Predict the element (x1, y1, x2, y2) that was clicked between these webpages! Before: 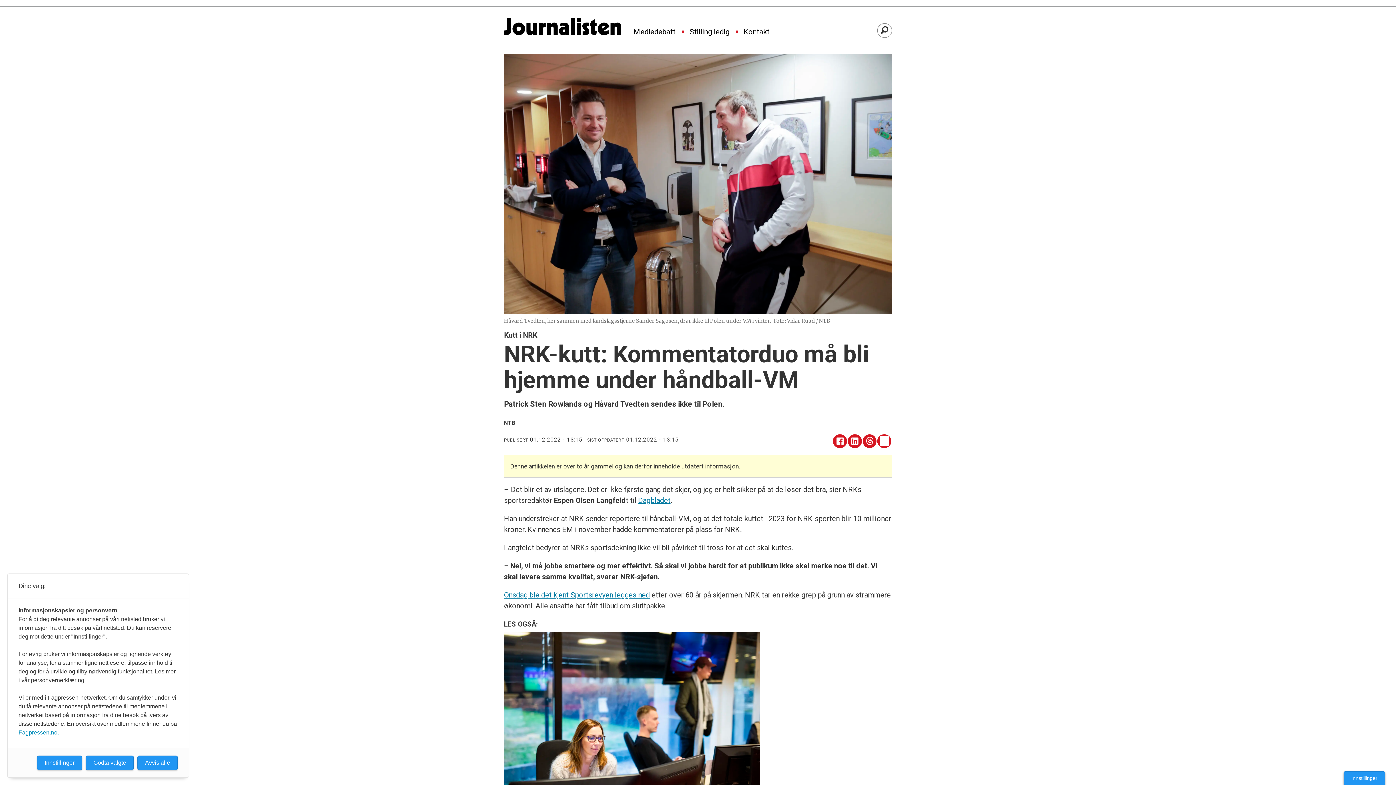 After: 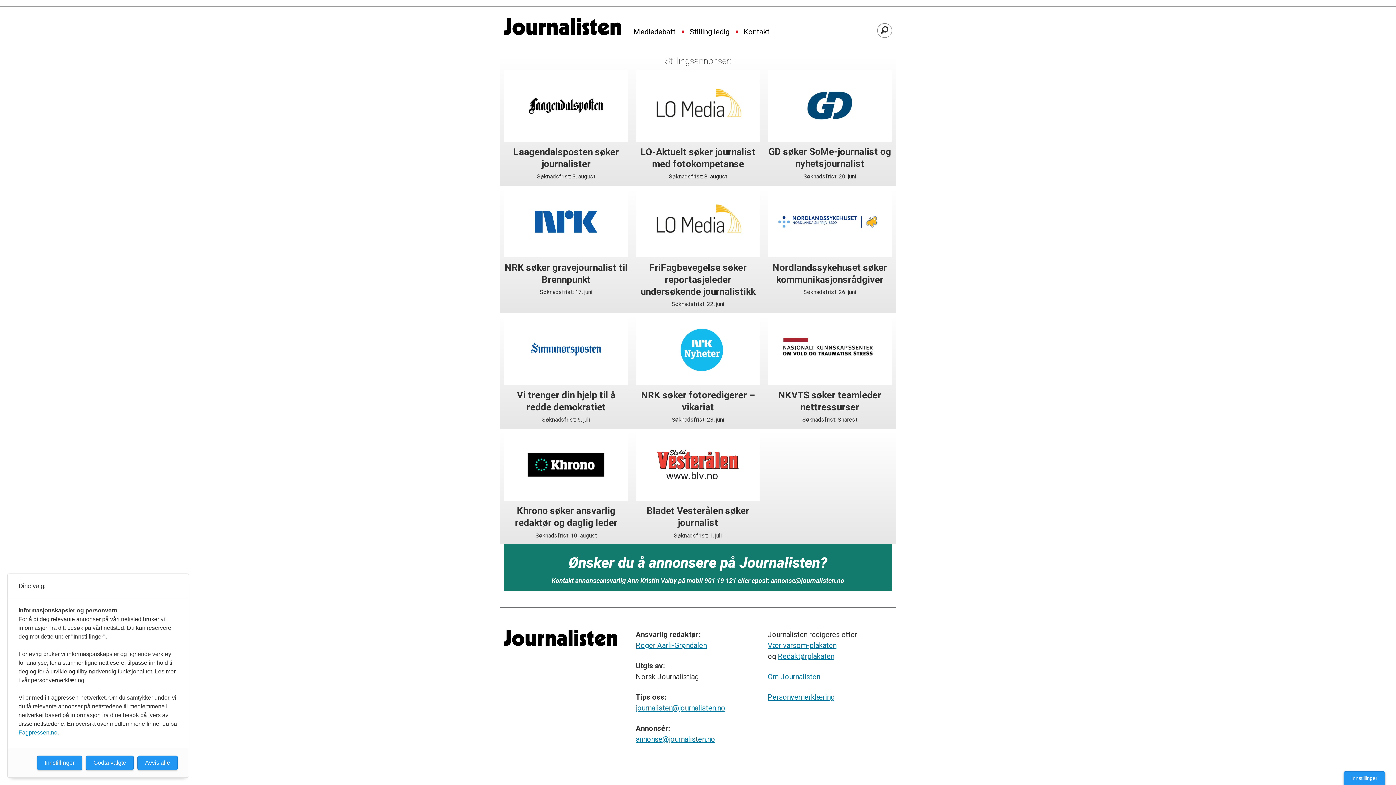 Action: bbox: (685, 19, 738, 40) label: Stilling ledig